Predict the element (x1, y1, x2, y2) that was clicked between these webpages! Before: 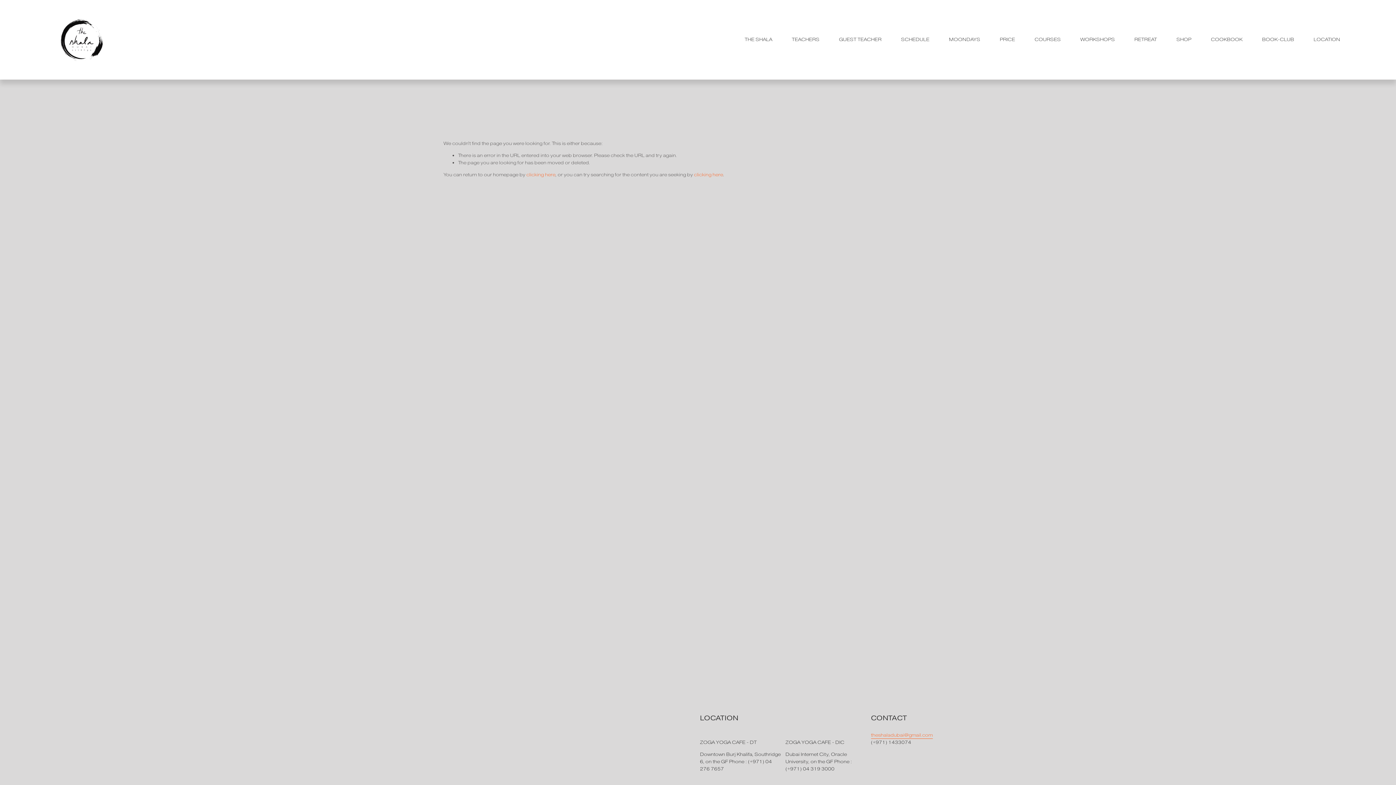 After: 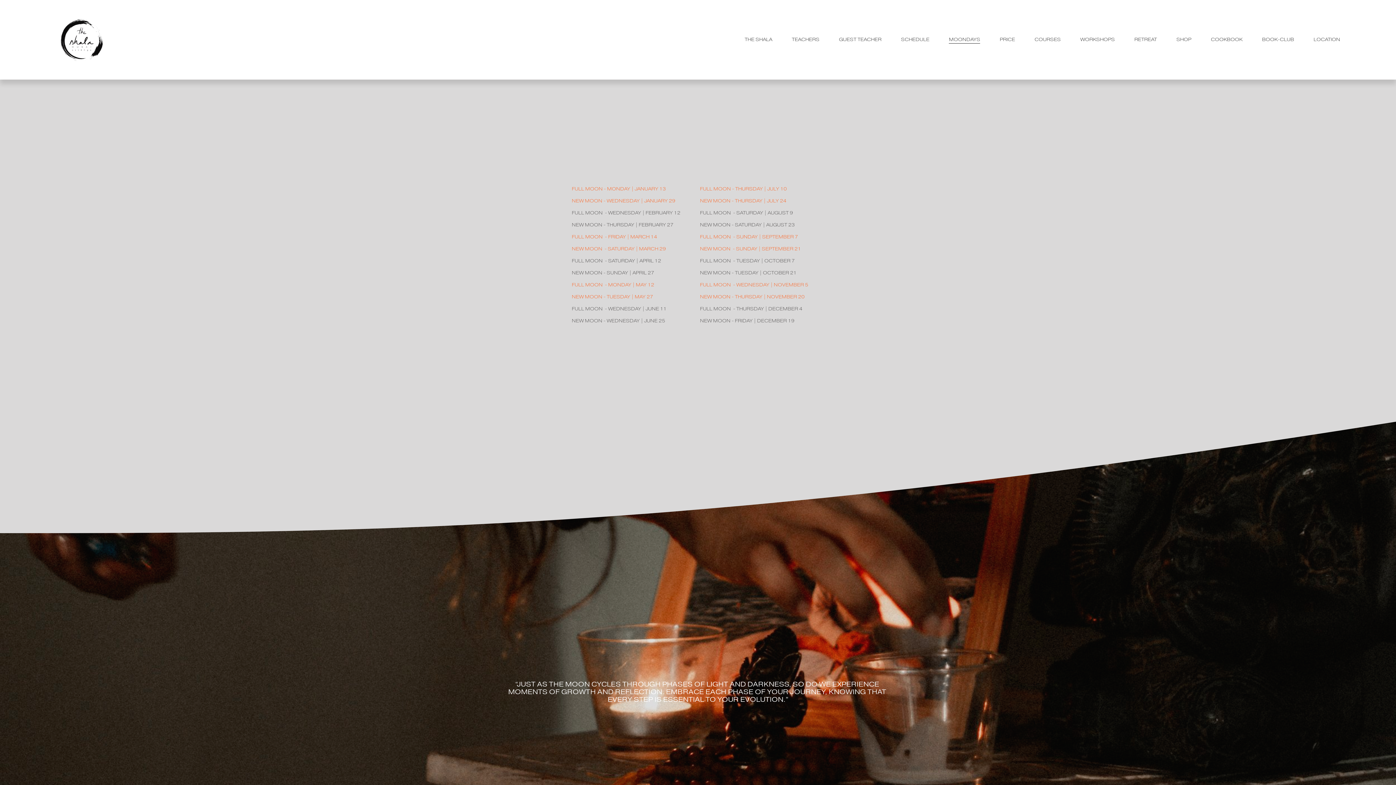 Action: label: MOONDAYS bbox: (949, 35, 980, 43)